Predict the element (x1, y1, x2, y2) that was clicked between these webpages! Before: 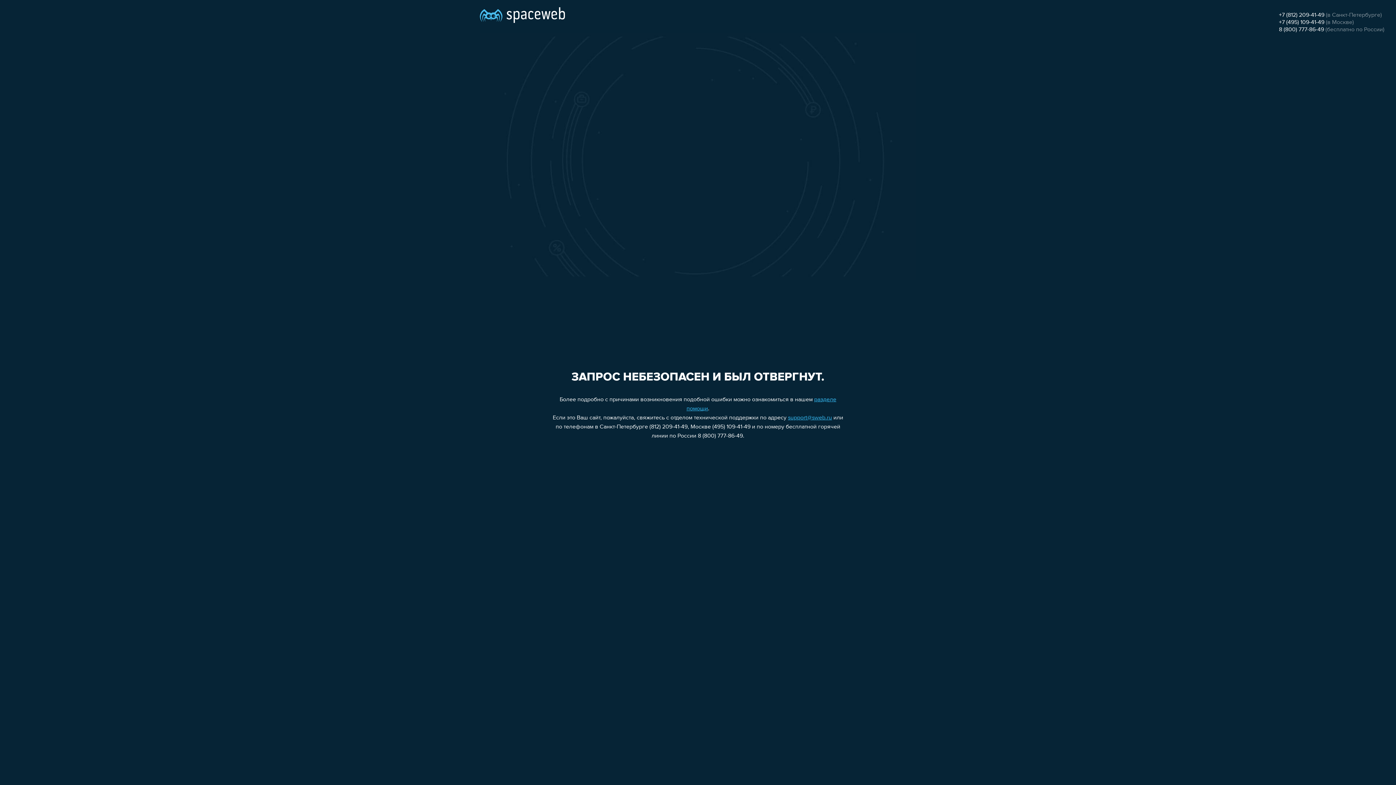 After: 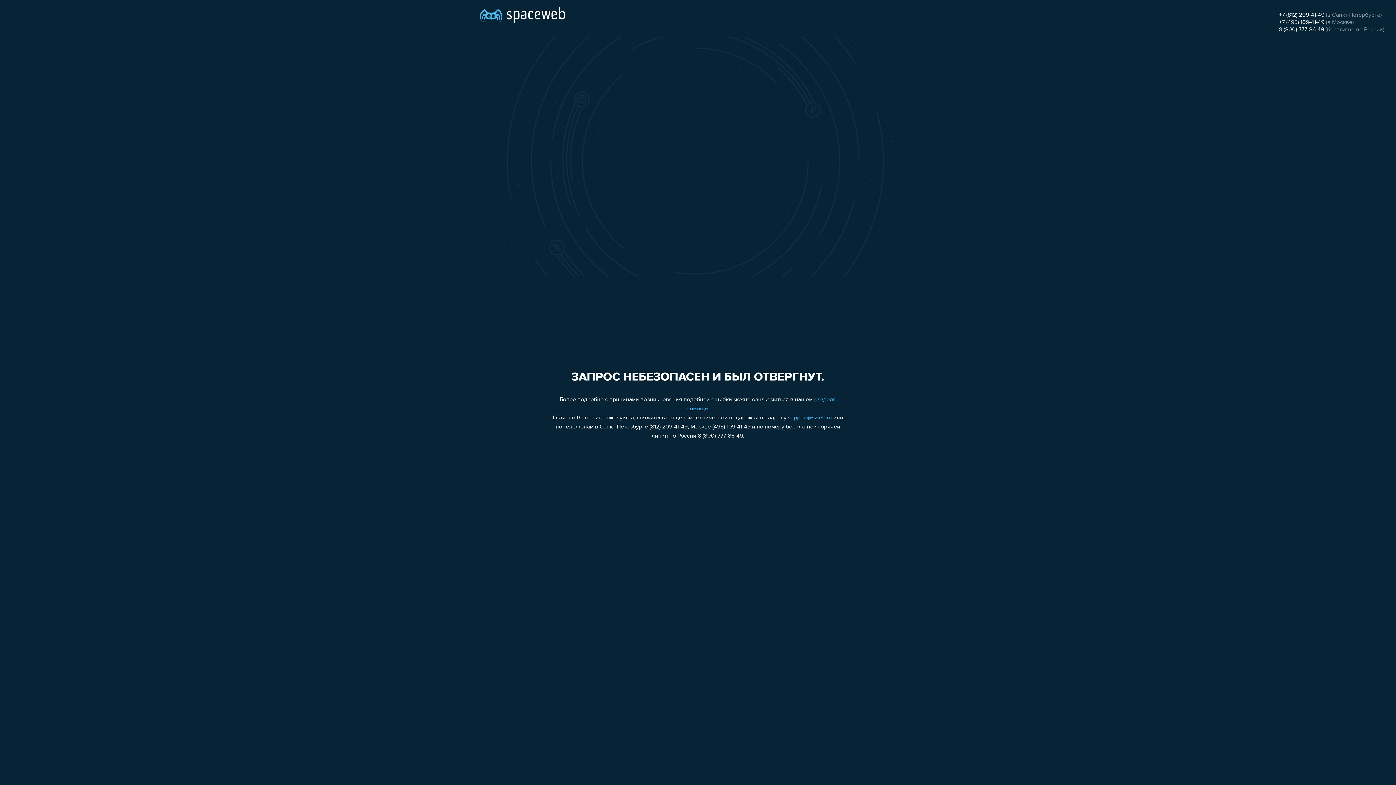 Action: bbox: (1279, 19, 1324, 25) label: +7 (495) 109-41-49